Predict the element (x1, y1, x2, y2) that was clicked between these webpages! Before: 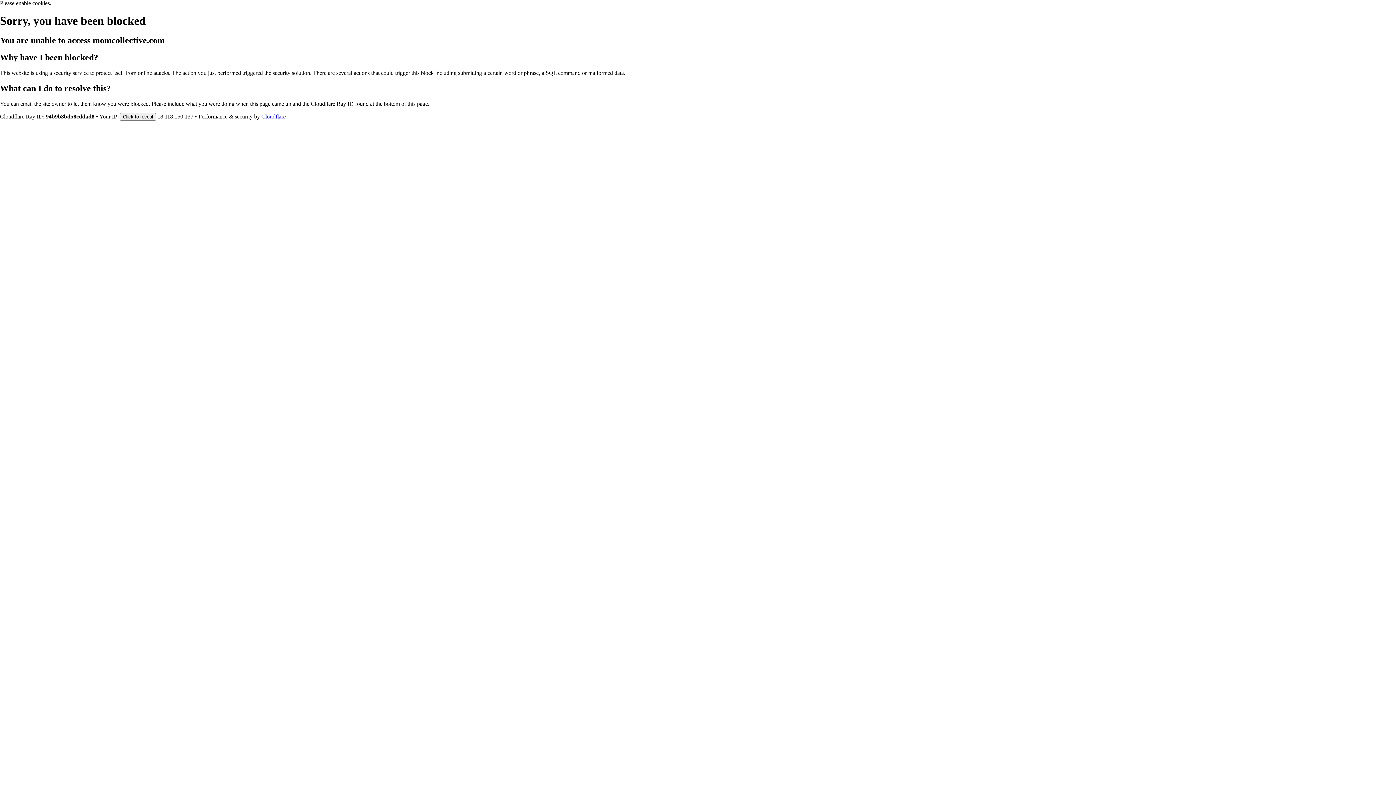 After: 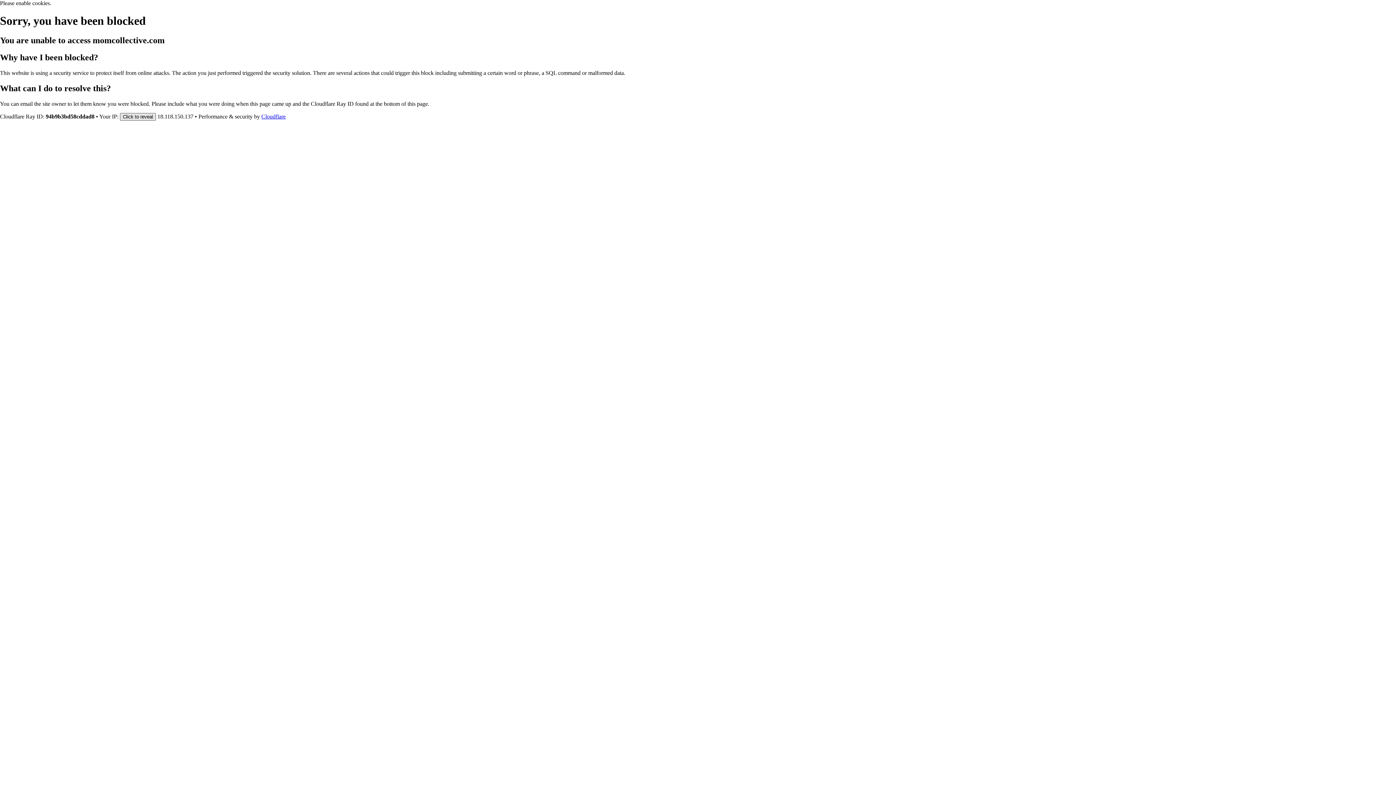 Action: label: Click to reveal bbox: (120, 112, 156, 120)